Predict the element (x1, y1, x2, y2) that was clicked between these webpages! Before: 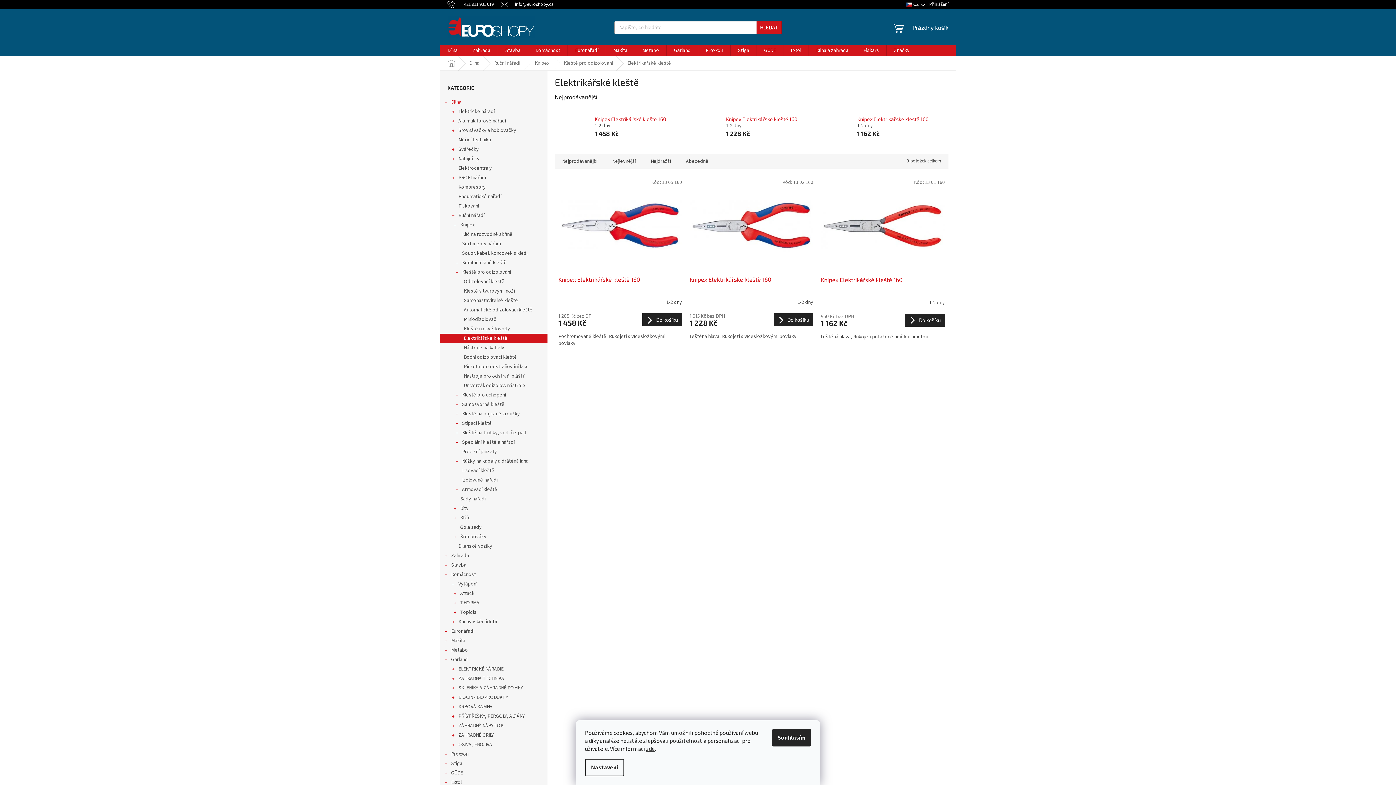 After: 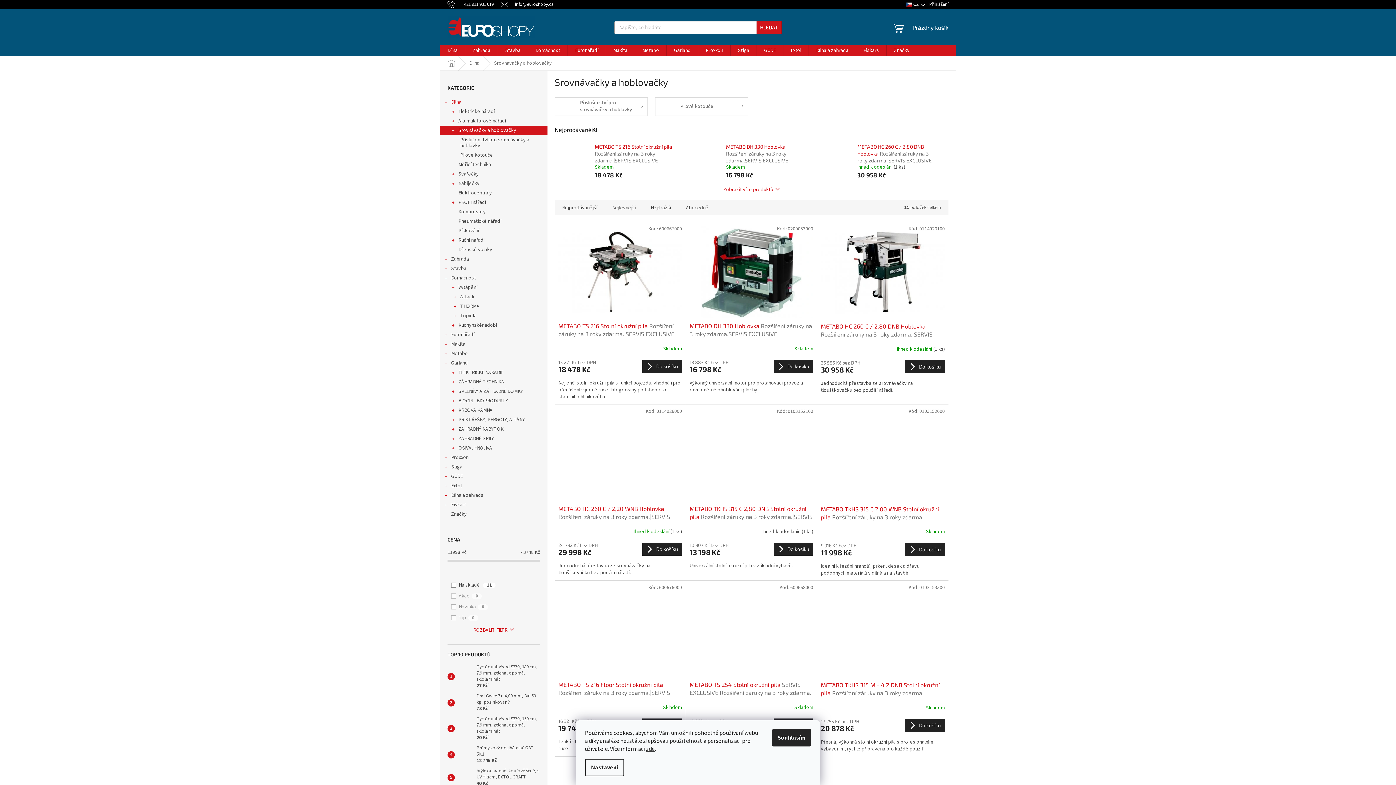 Action: label: Srovnávačky a hoblovačky
  bbox: (440, 125, 547, 135)